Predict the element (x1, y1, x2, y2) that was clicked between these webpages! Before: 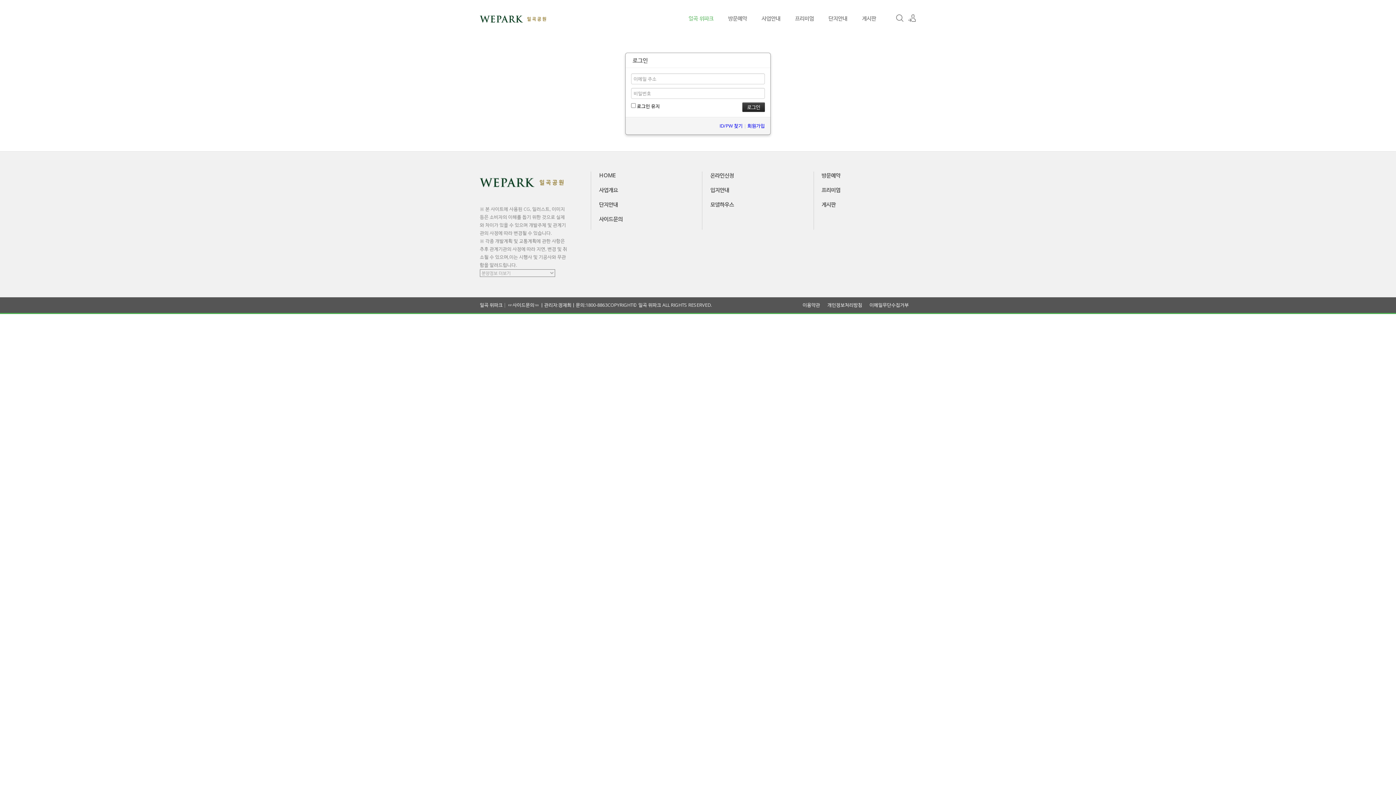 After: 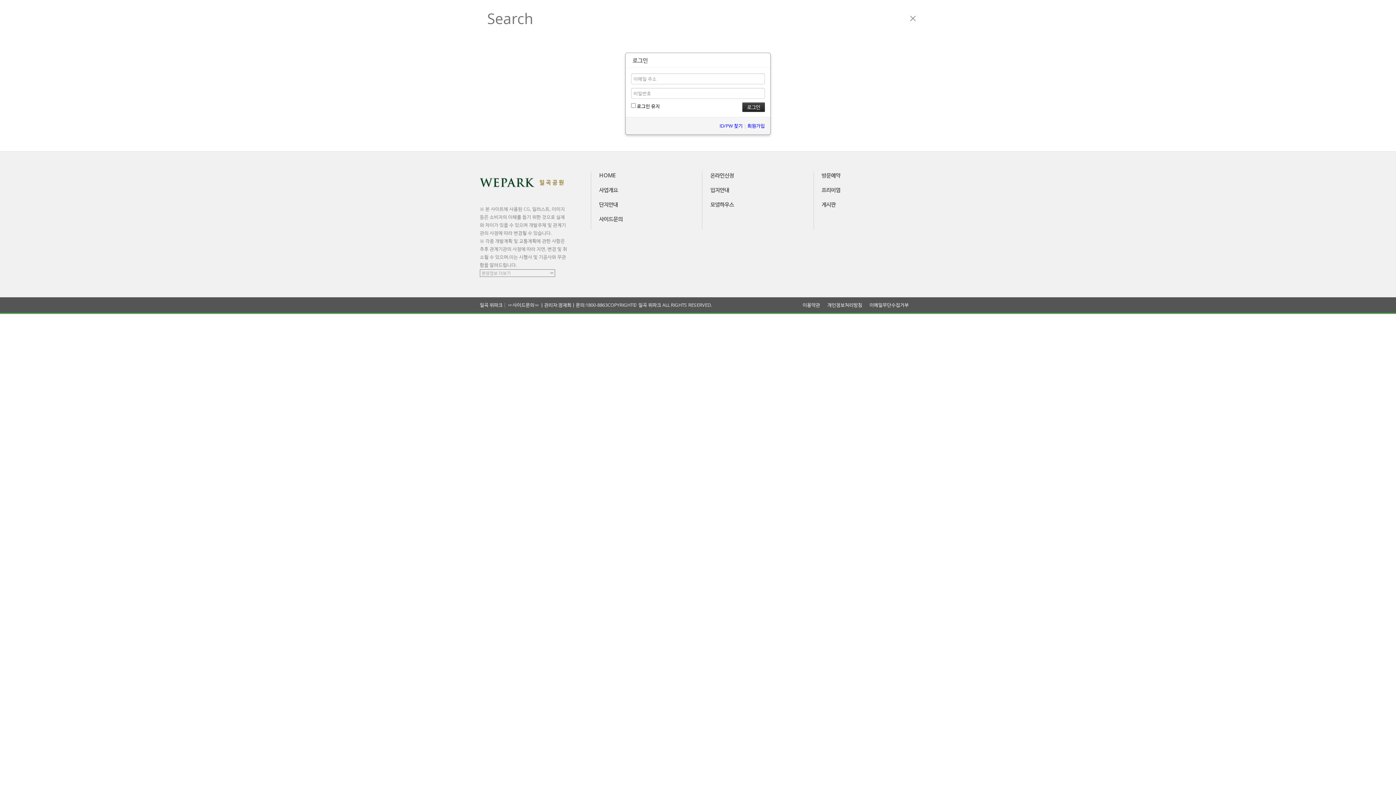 Action: label: 검색 bbox: (896, 14, 904, 22)